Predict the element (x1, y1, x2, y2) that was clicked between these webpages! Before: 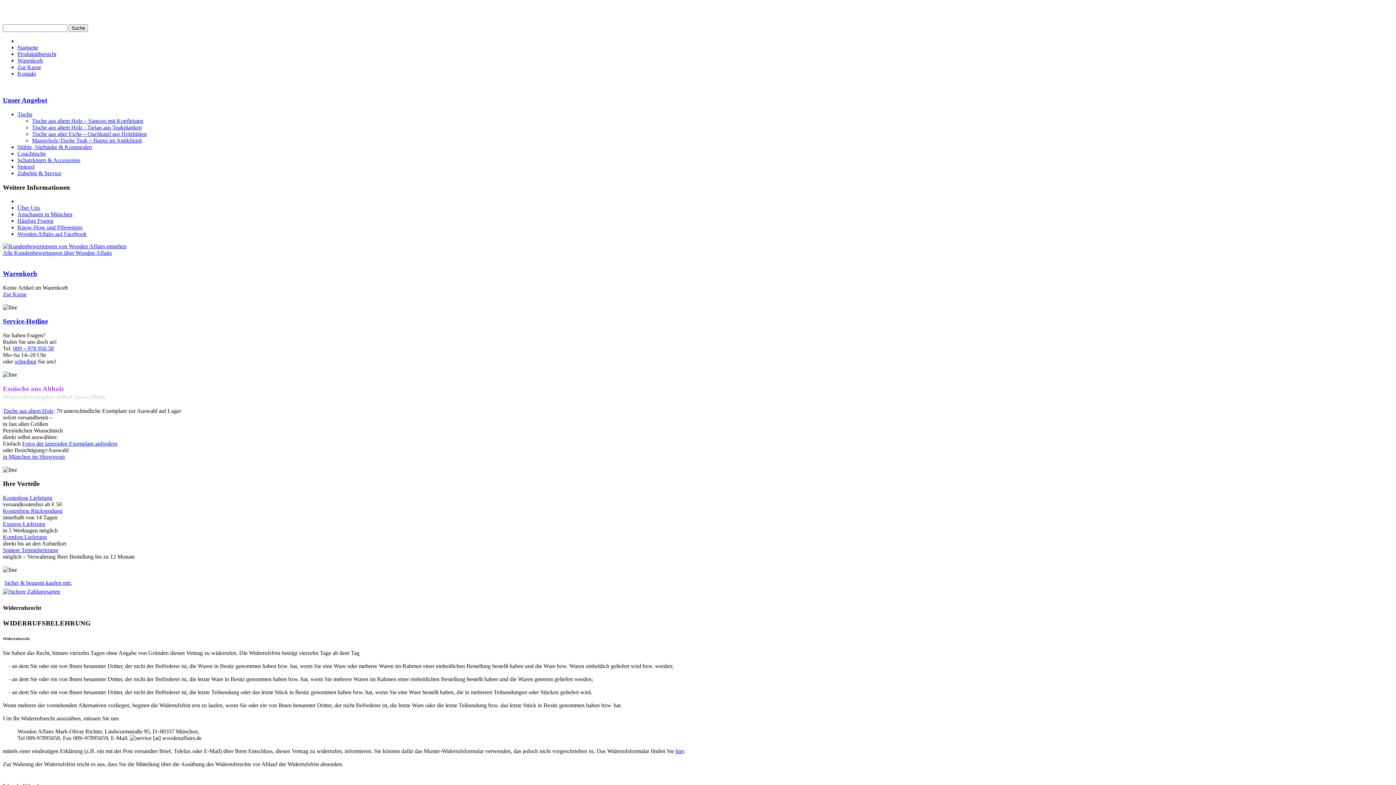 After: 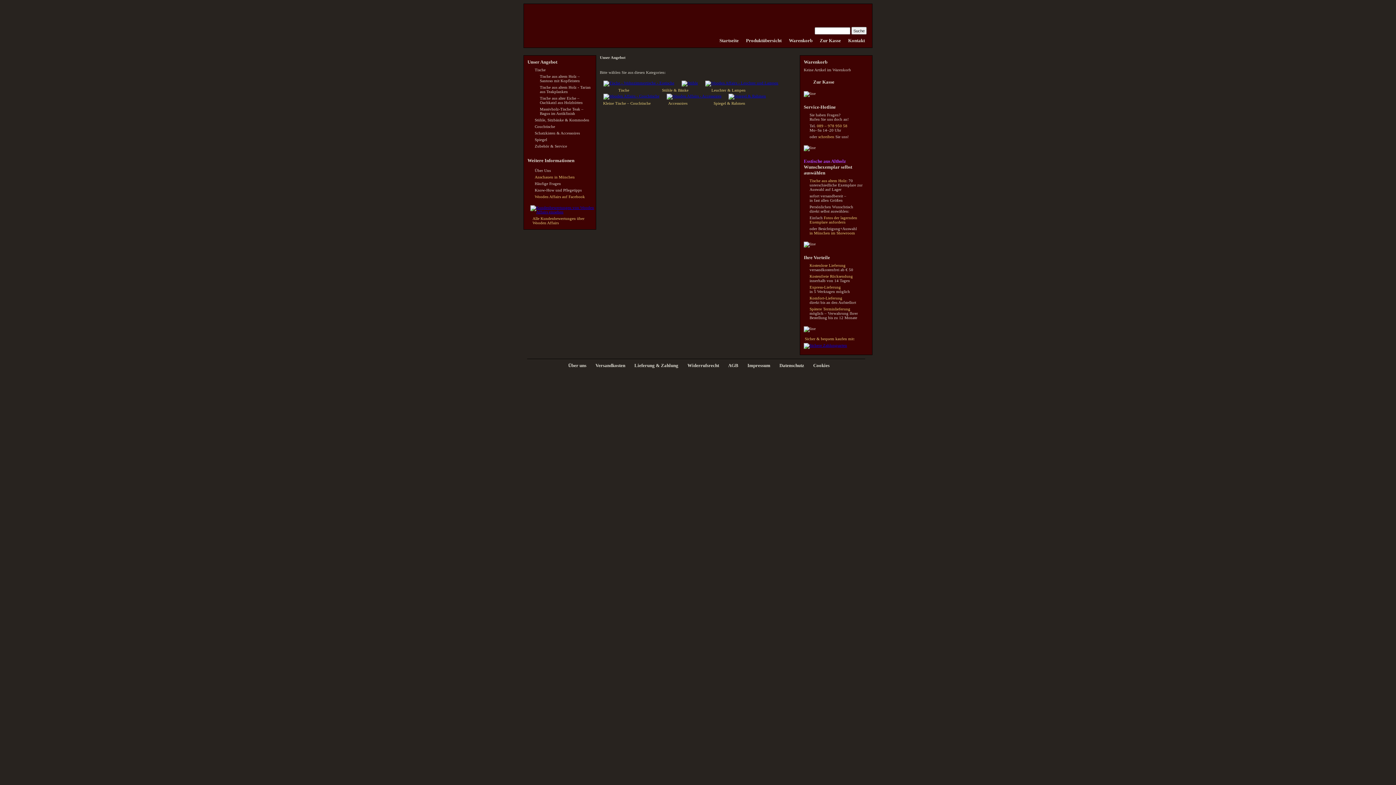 Action: bbox: (2, 96, 1393, 104) label: Unser Angebot